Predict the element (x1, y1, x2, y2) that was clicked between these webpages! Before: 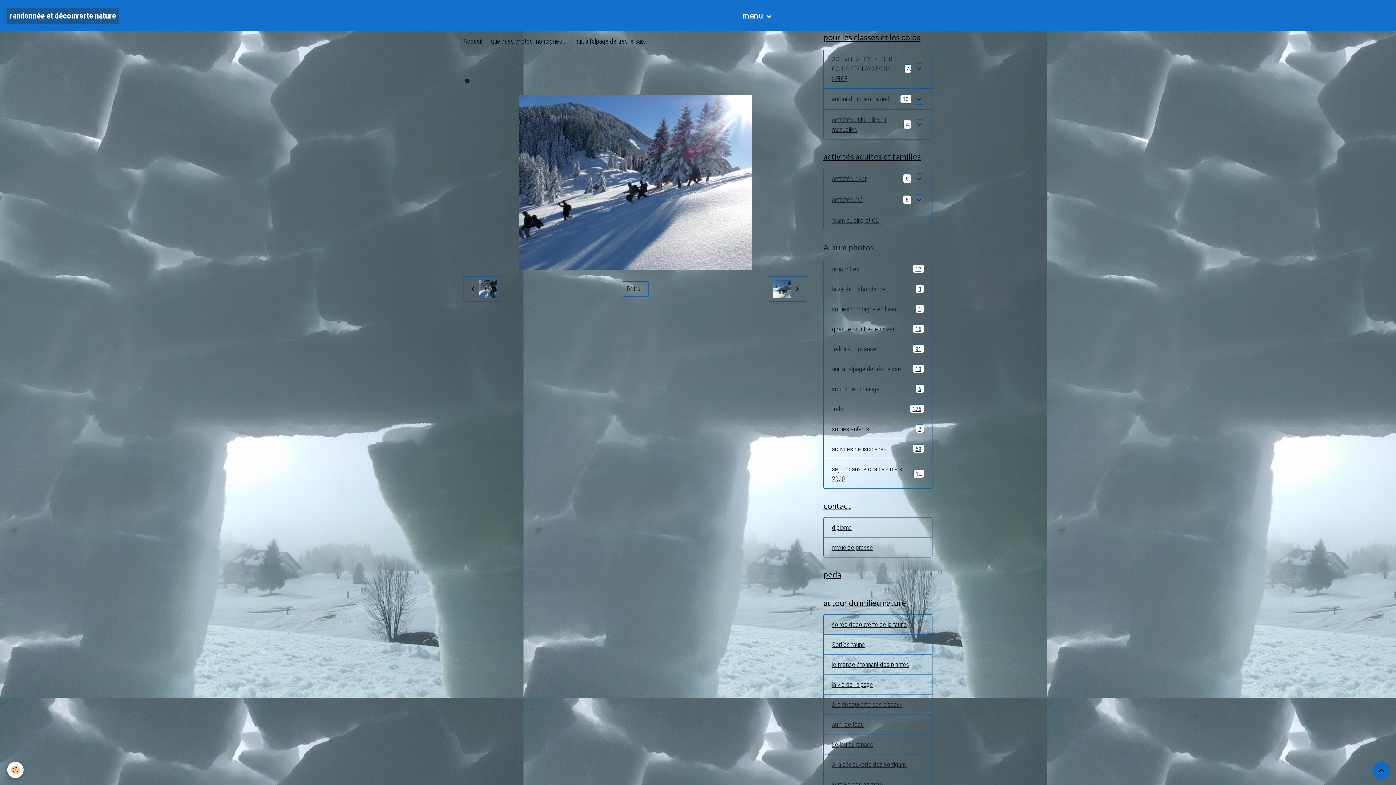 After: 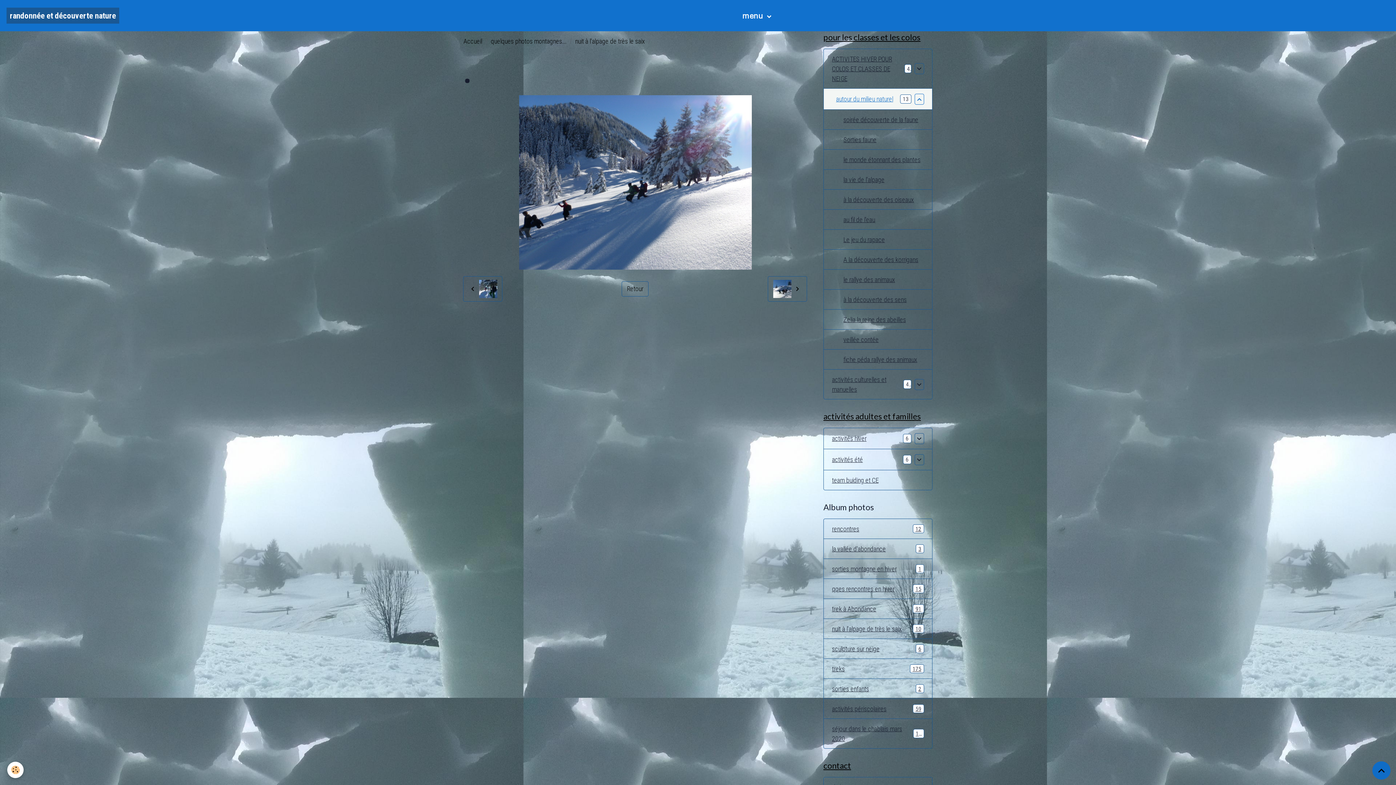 Action: bbox: (914, 93, 924, 104)